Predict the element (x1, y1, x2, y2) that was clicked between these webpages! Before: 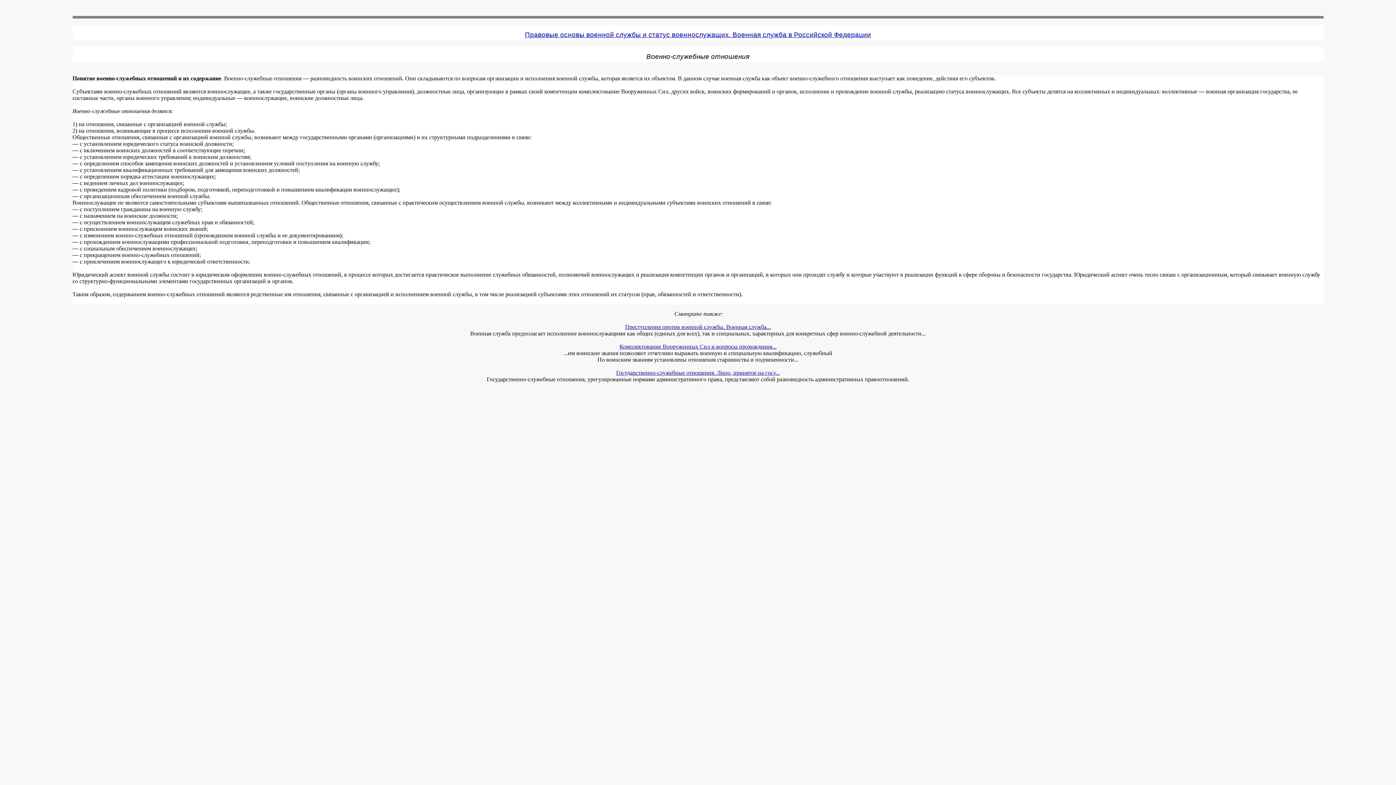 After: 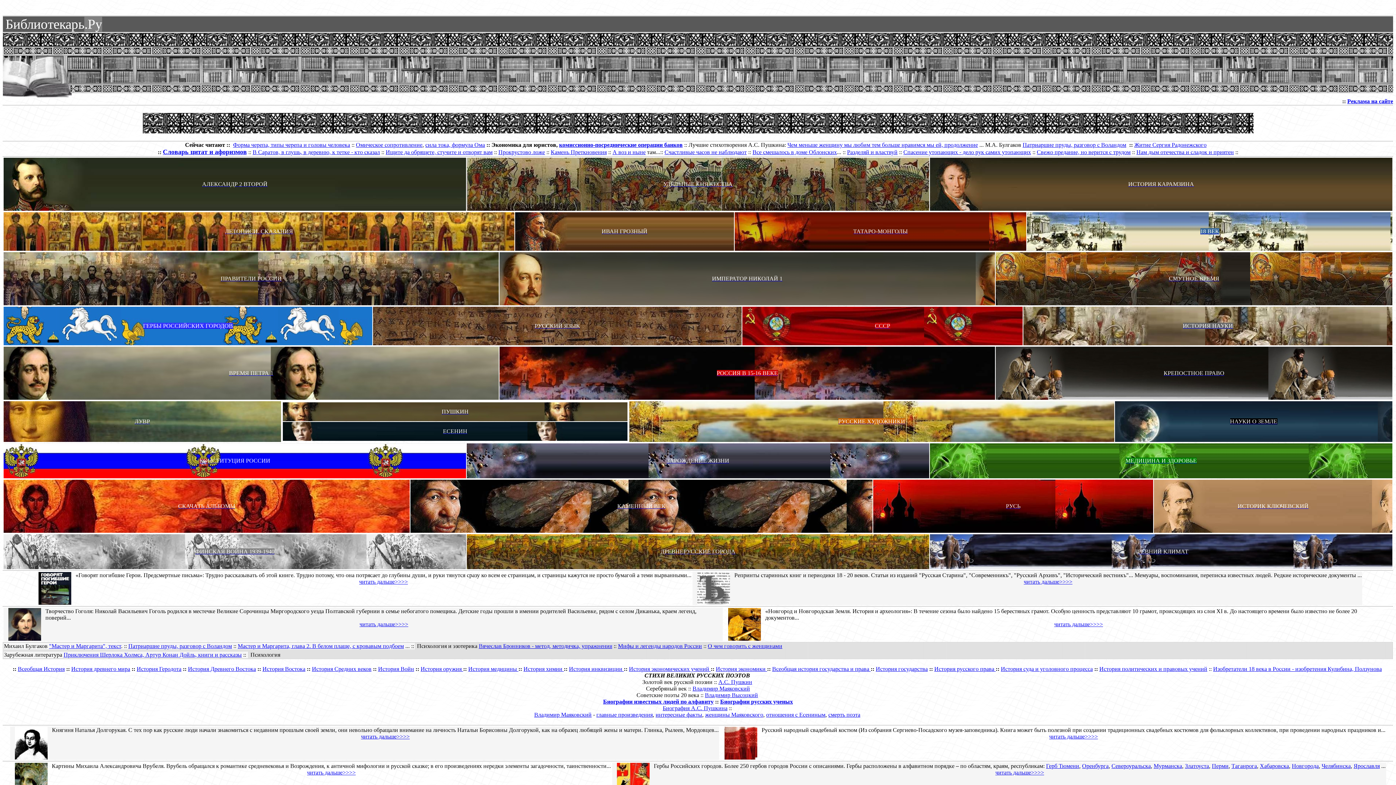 Action: bbox: (72, 13, 76, 19)